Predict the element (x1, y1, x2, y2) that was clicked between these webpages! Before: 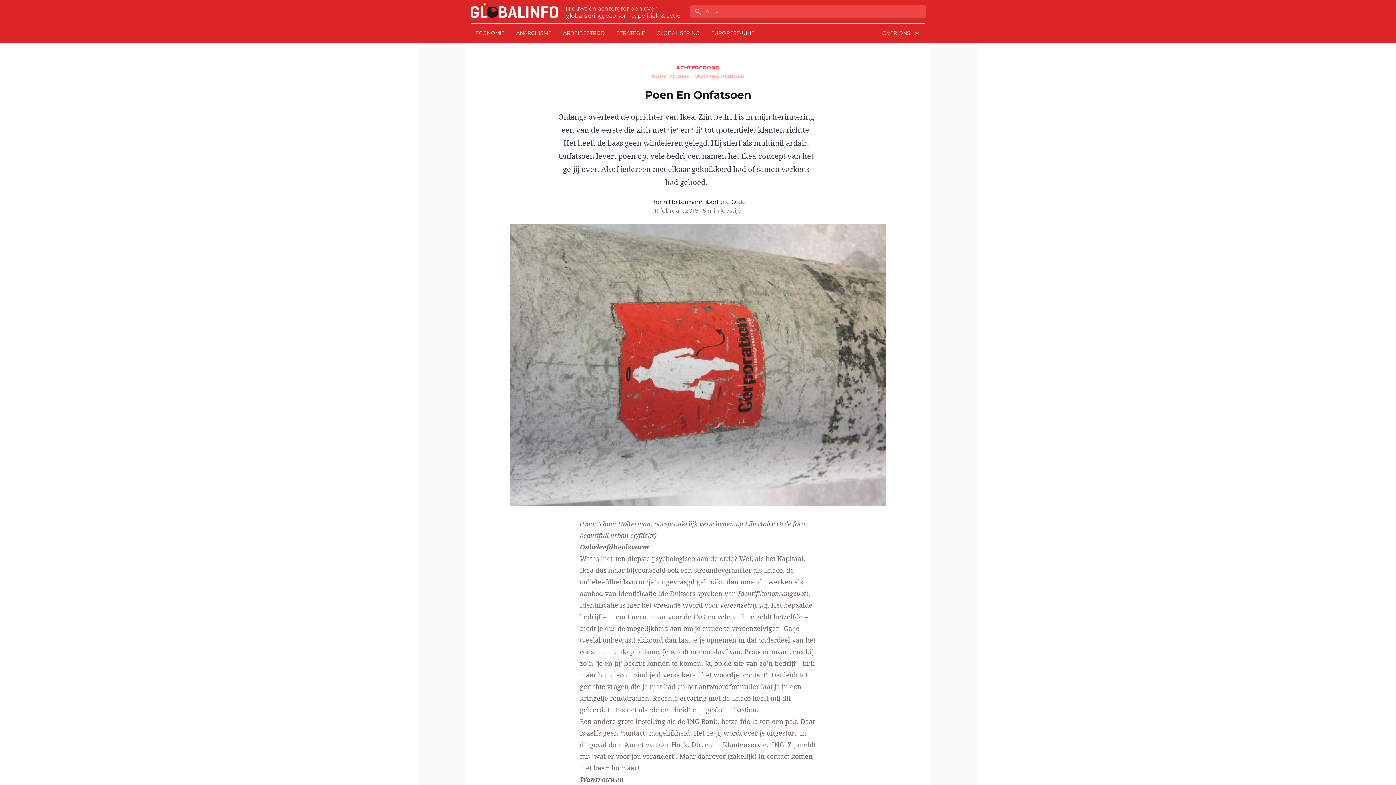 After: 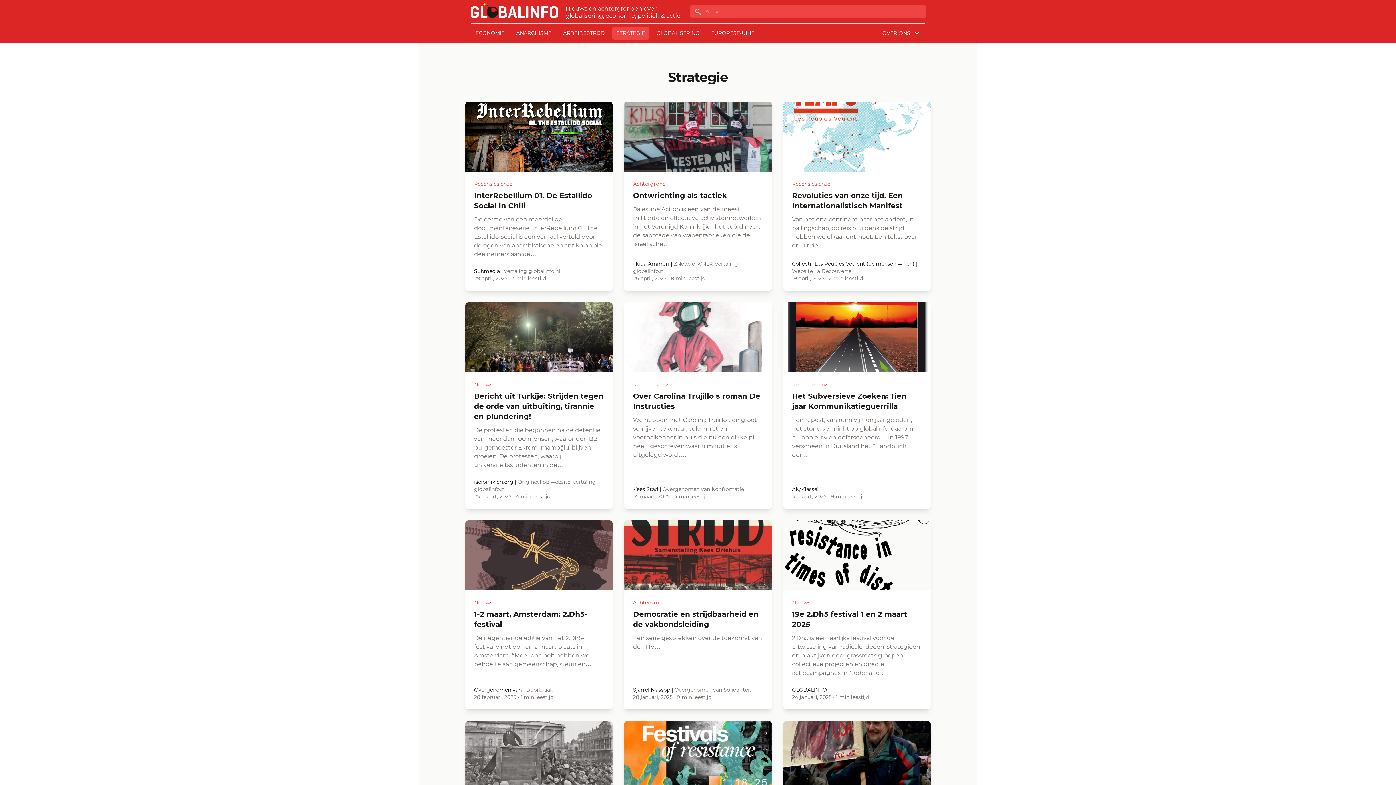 Action: label: STRATEGIE bbox: (612, 26, 649, 39)